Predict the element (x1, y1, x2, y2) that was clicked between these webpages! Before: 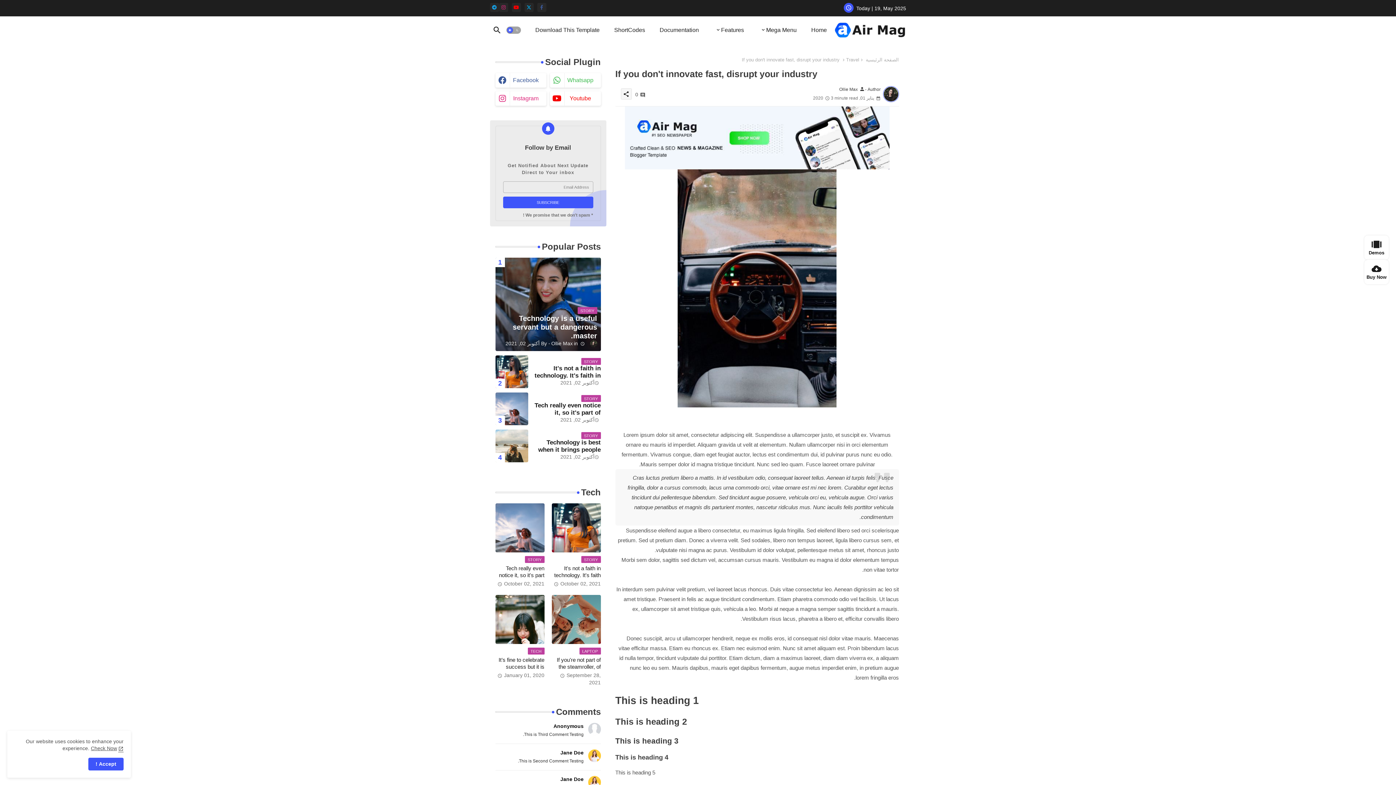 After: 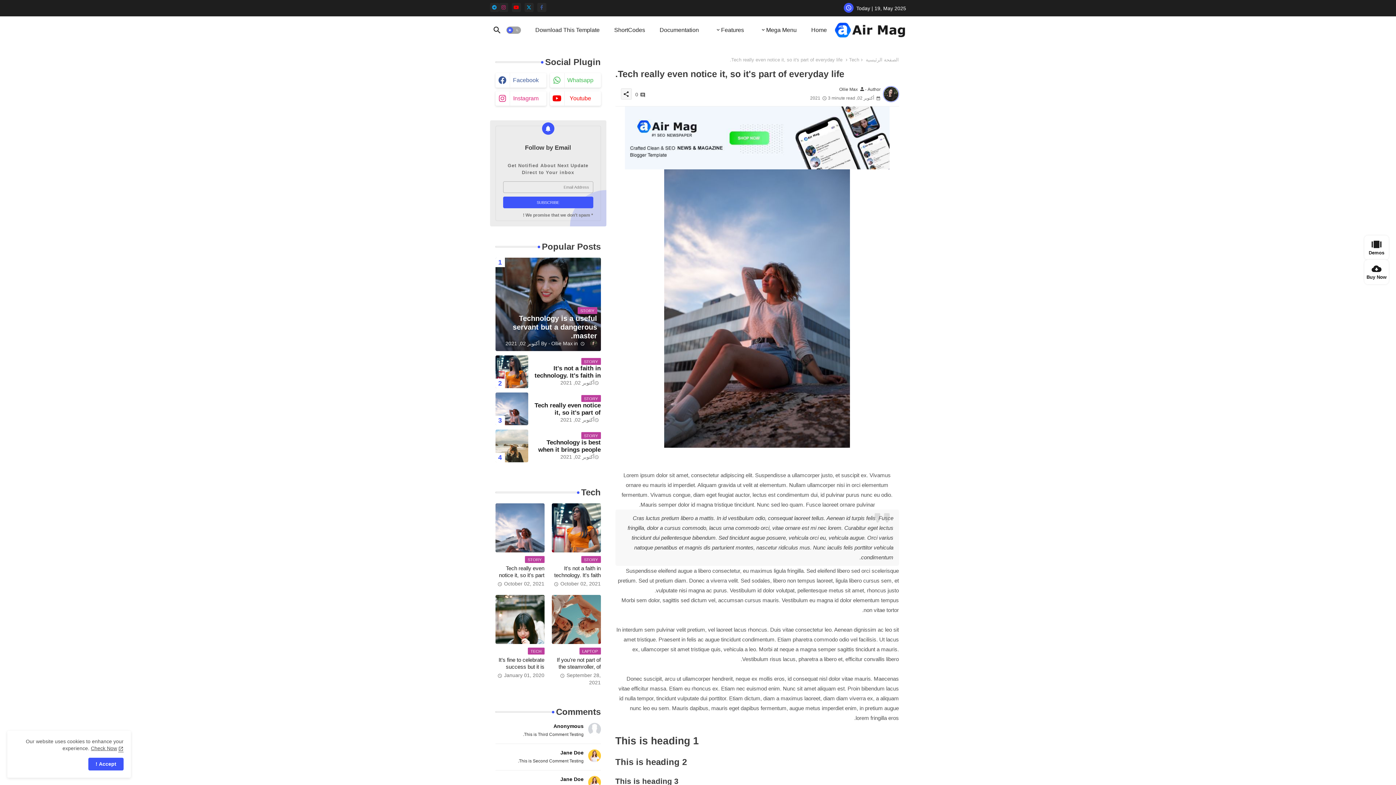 Action: bbox: (495, 392, 528, 425)